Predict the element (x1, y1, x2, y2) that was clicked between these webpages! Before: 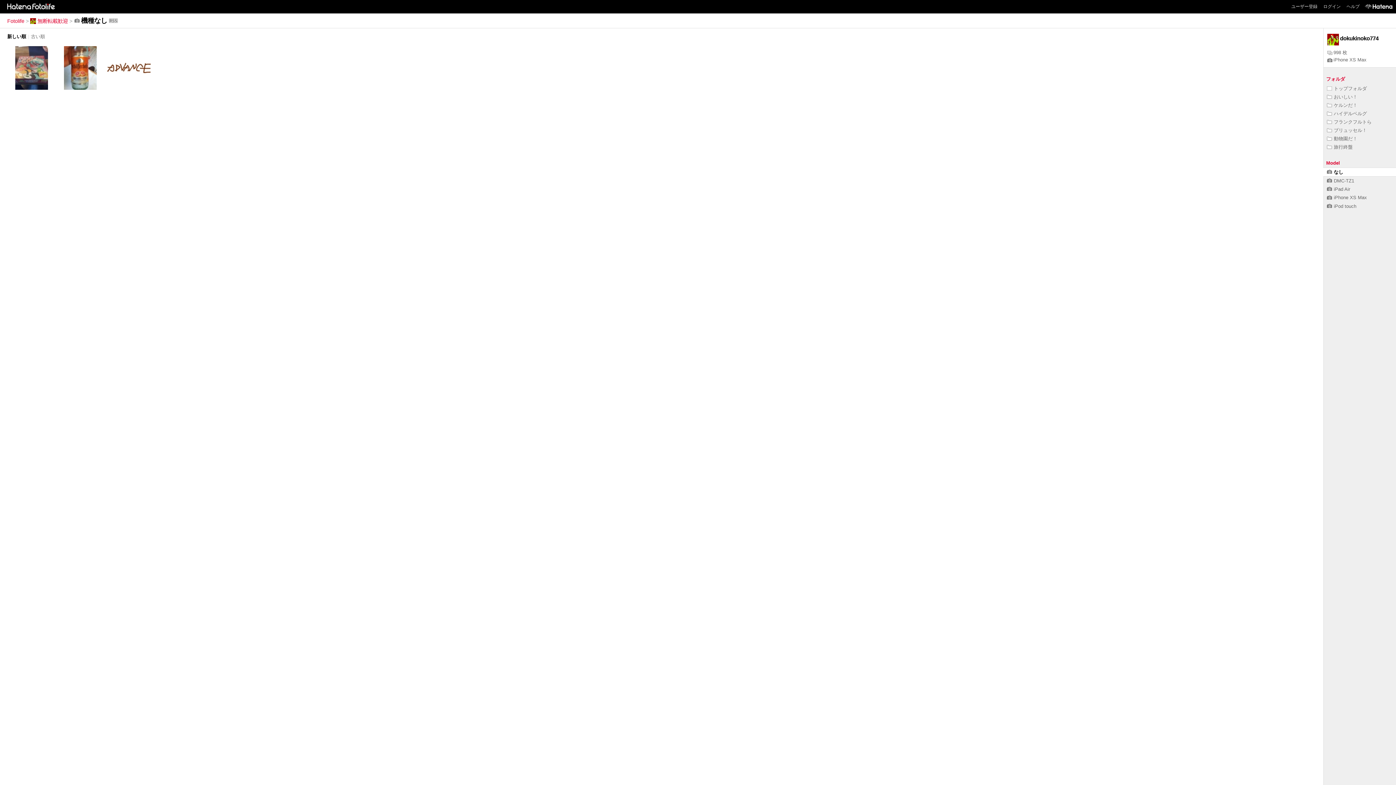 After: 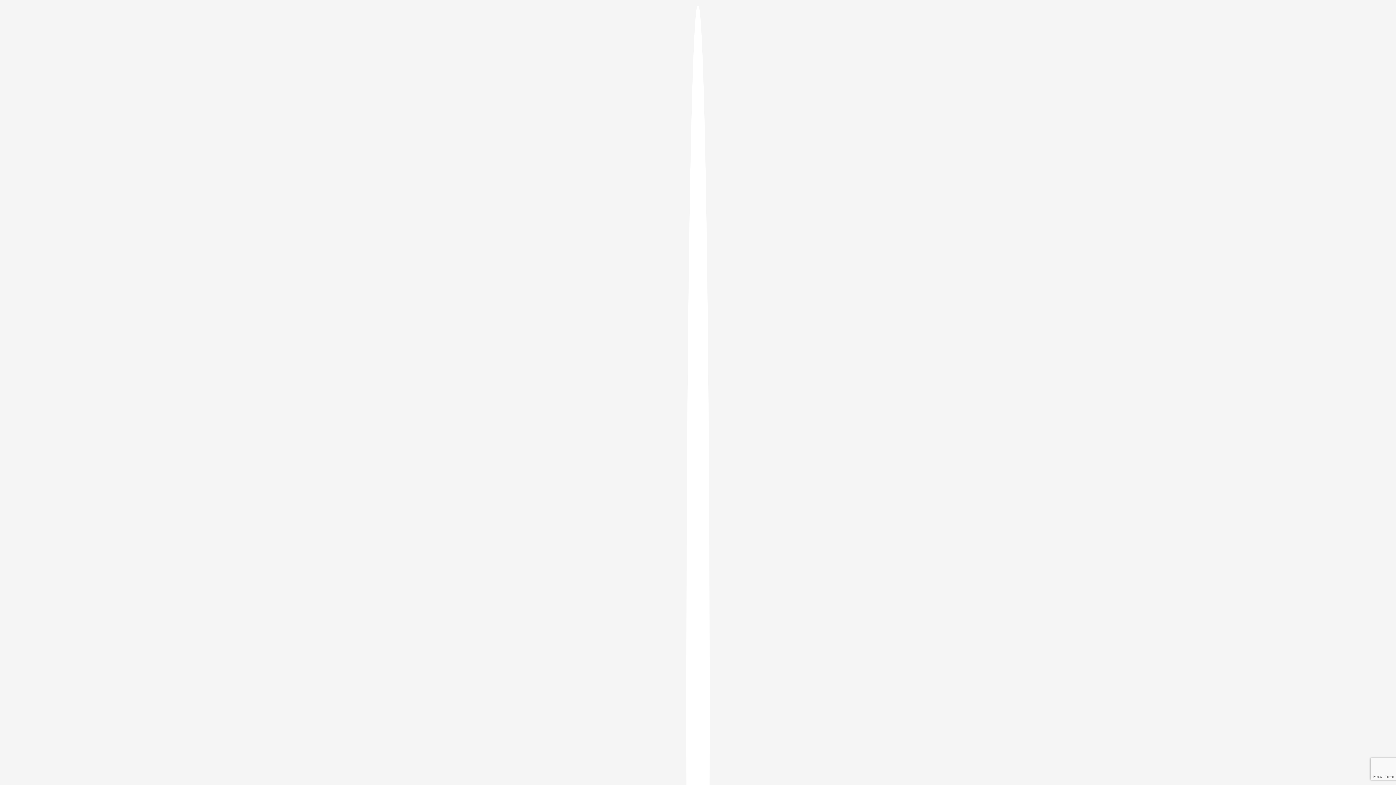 Action: bbox: (1323, 4, 1341, 9) label: ログイン